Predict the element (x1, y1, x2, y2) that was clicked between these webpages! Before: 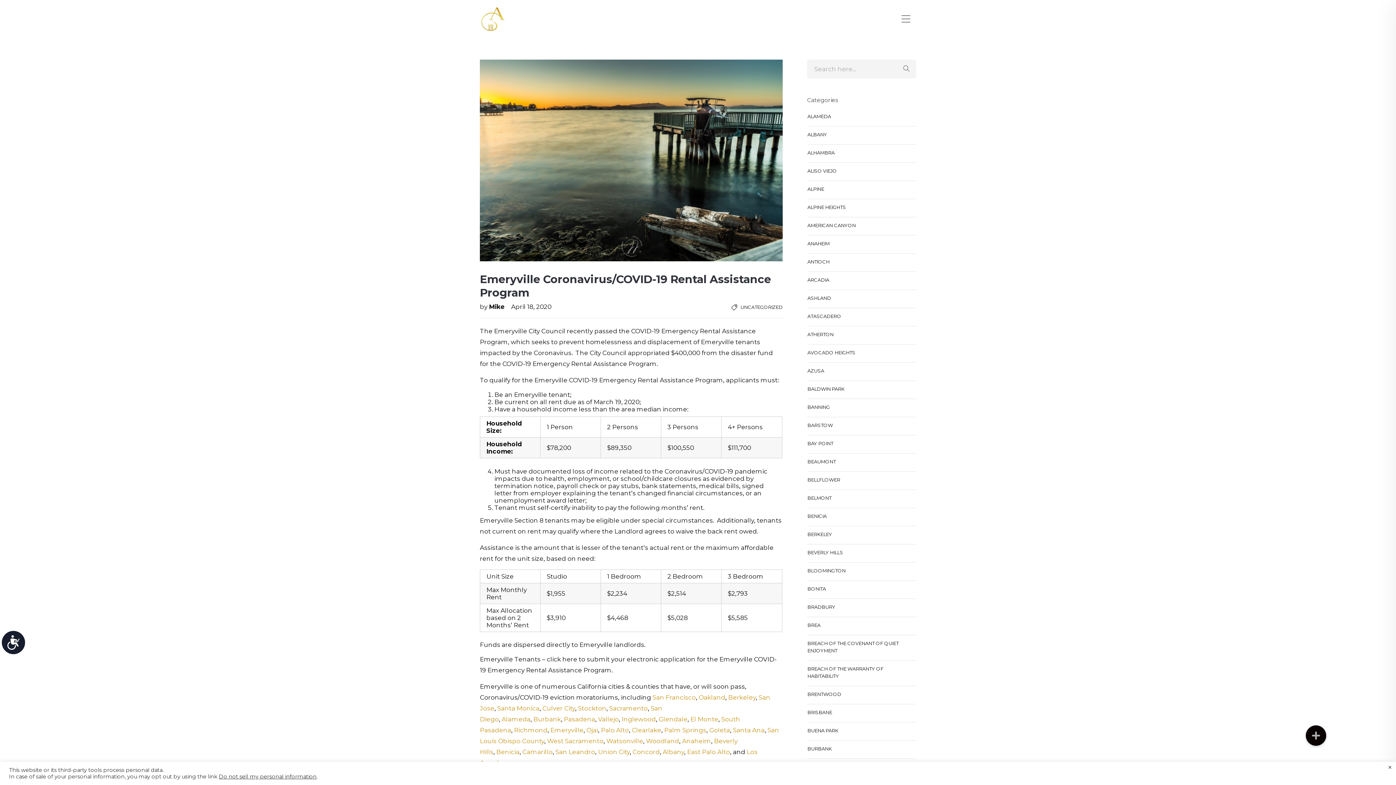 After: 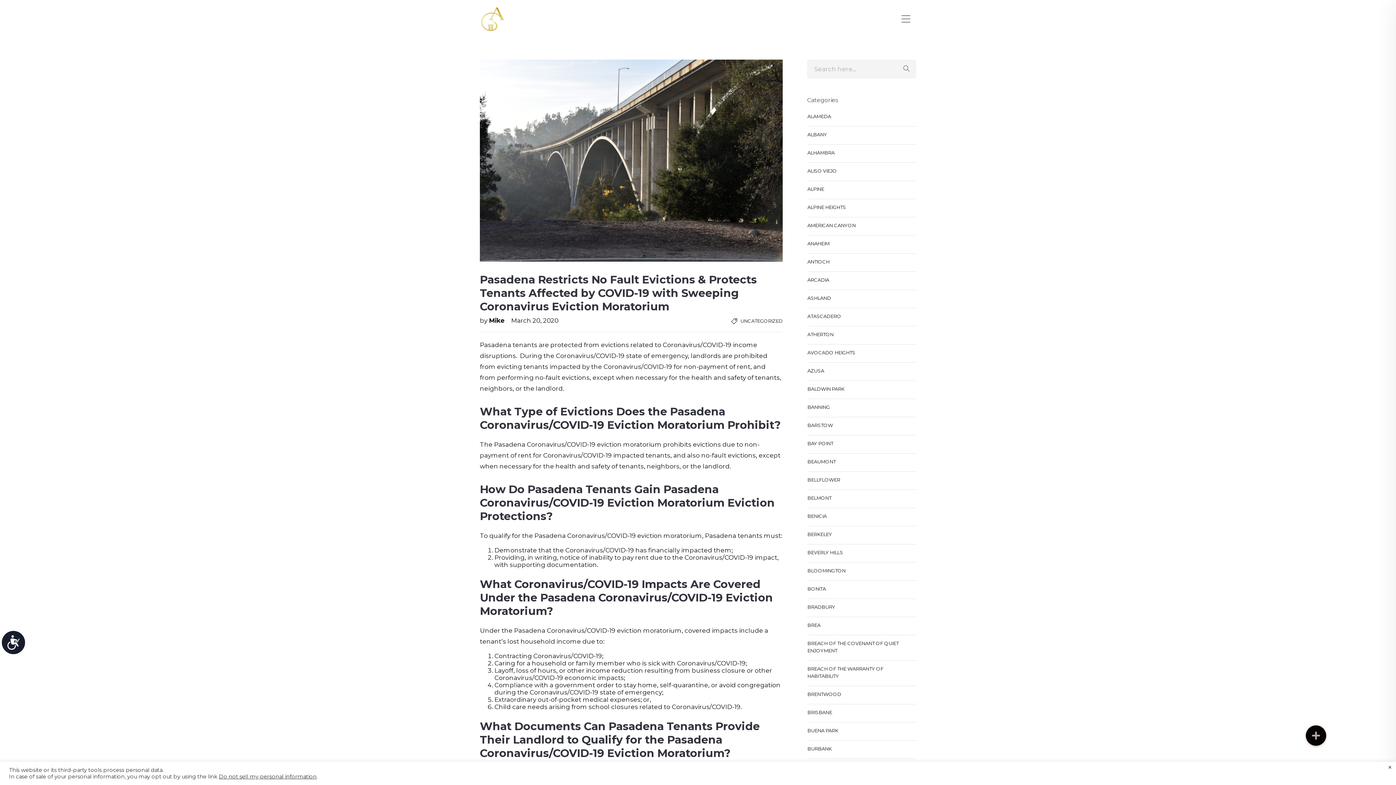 Action: label: Pasadena bbox: (564, 716, 595, 723)